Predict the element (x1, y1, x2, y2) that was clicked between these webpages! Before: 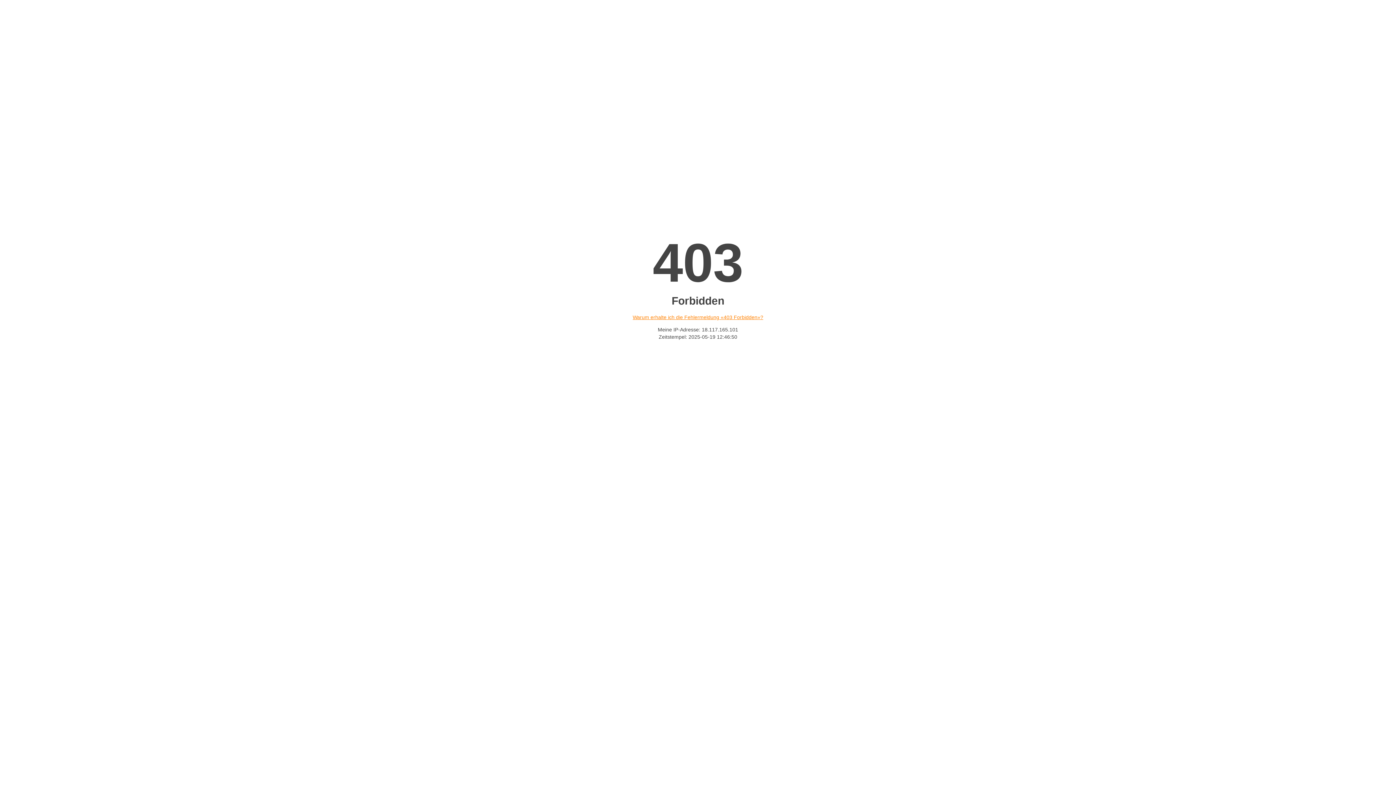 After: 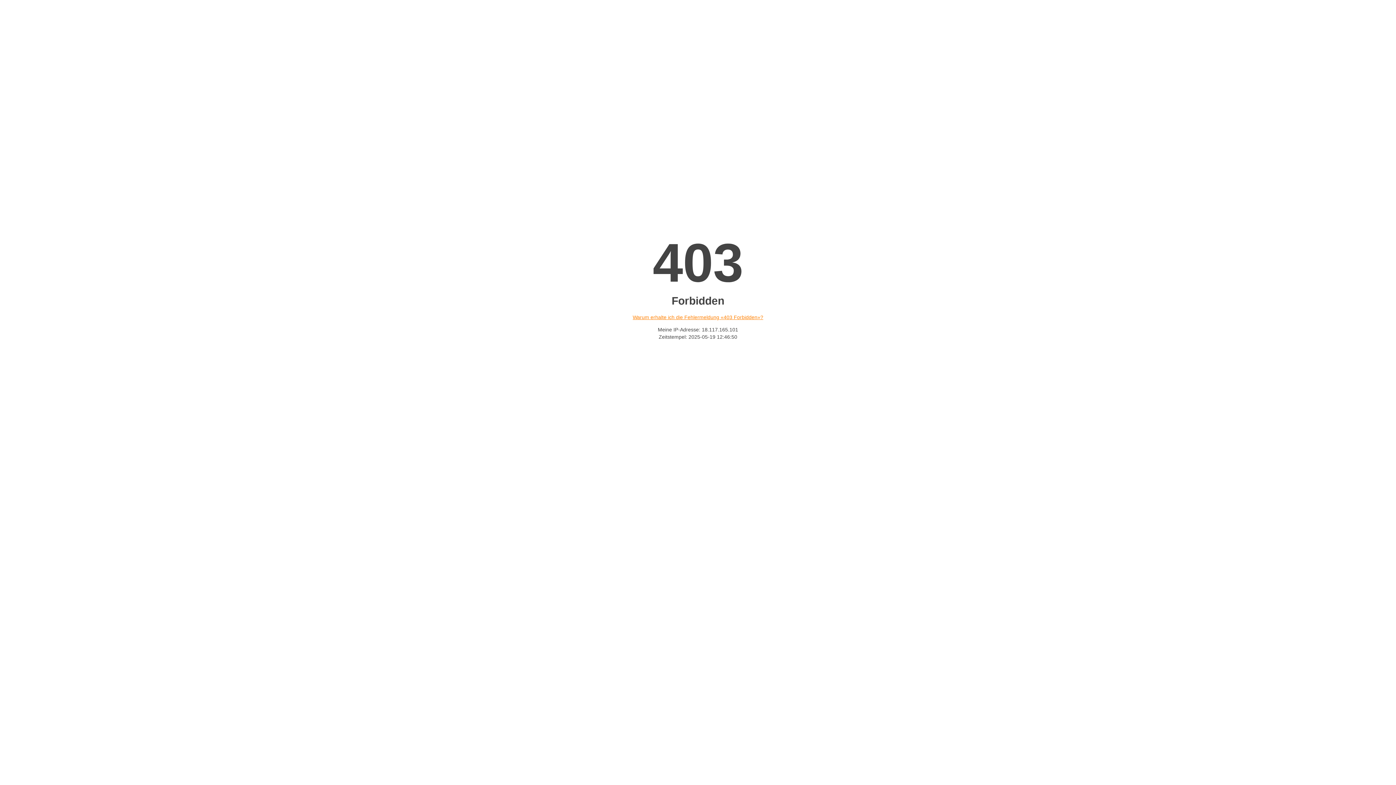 Action: label: Warum erhalte ich die Fehlermeldung «403 Forbidden»? bbox: (632, 314, 763, 320)